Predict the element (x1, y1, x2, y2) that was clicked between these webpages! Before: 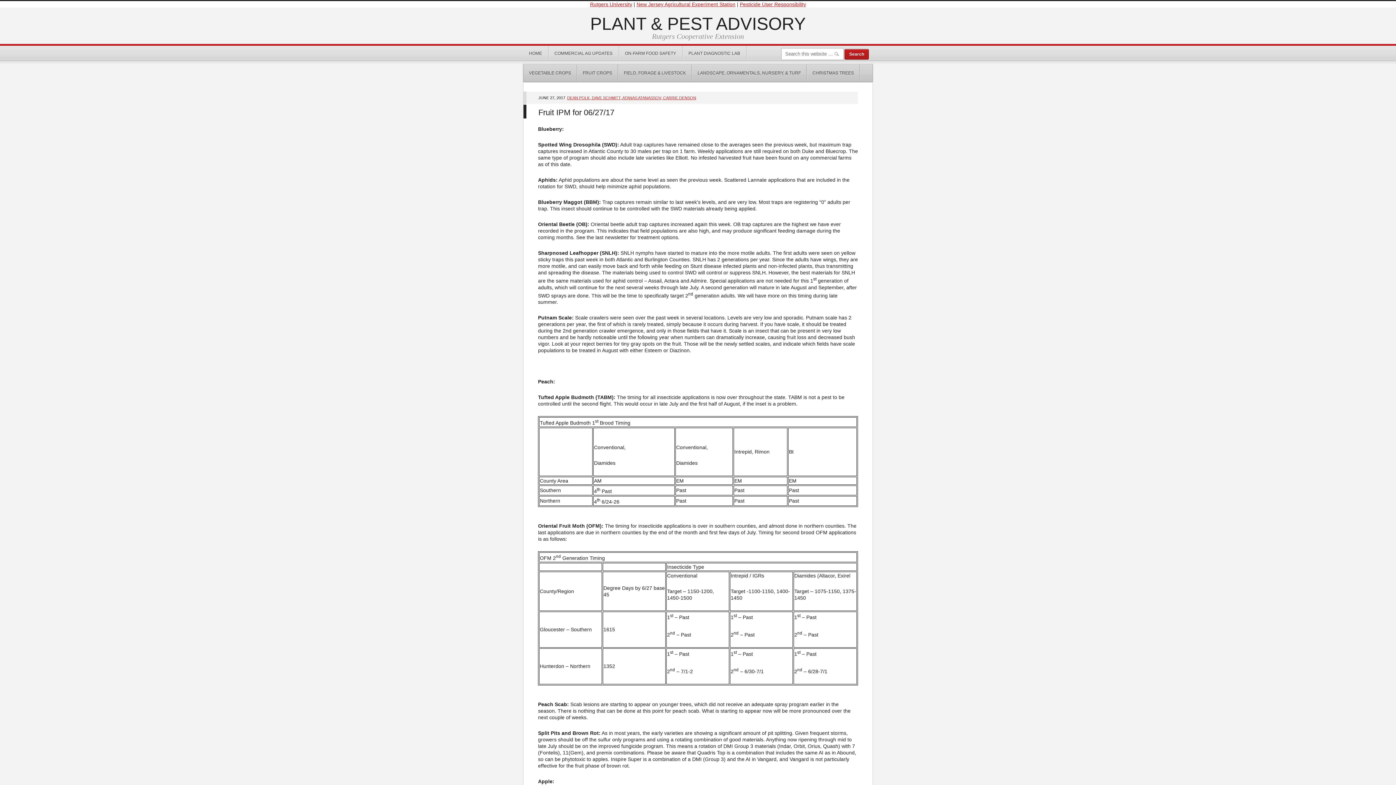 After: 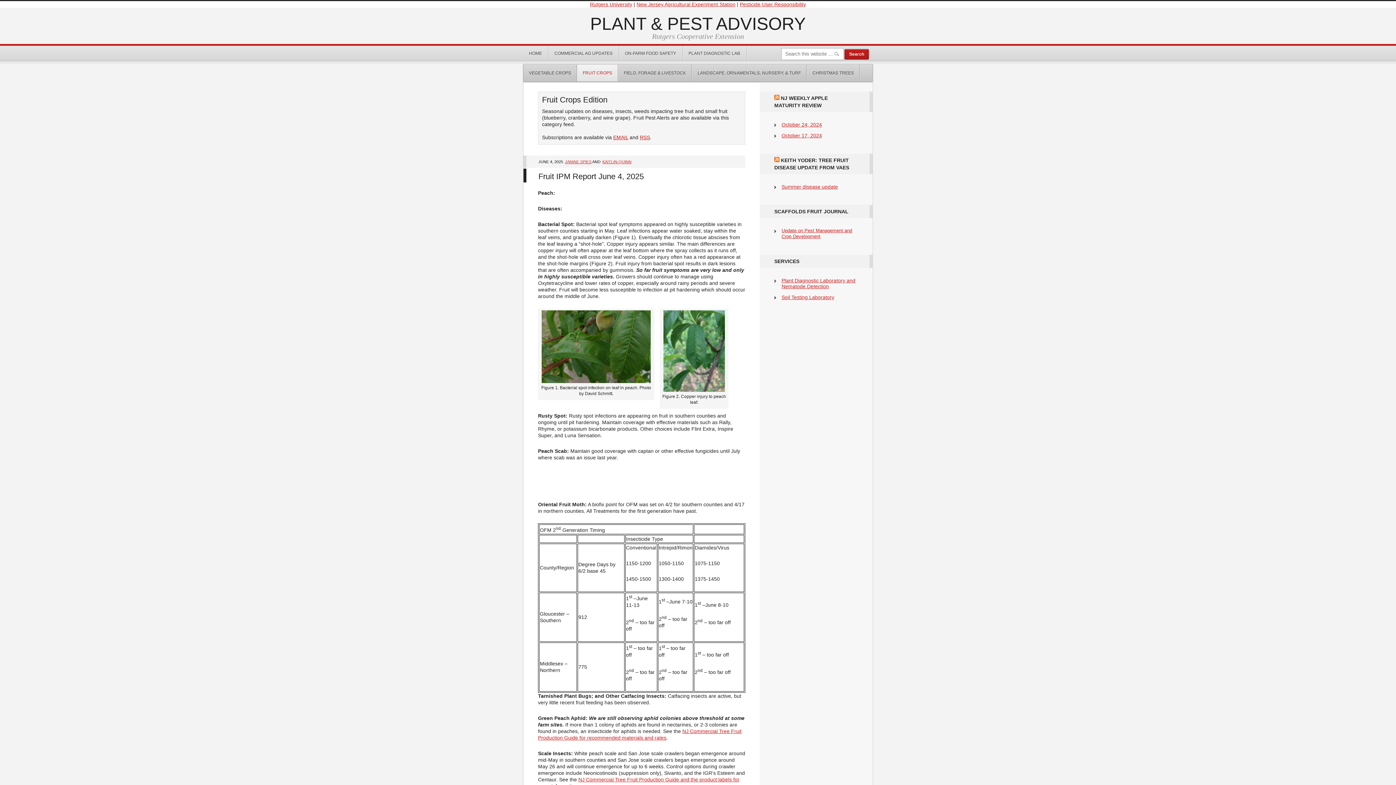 Action: bbox: (577, 64, 617, 81) label: FRUIT CROPS